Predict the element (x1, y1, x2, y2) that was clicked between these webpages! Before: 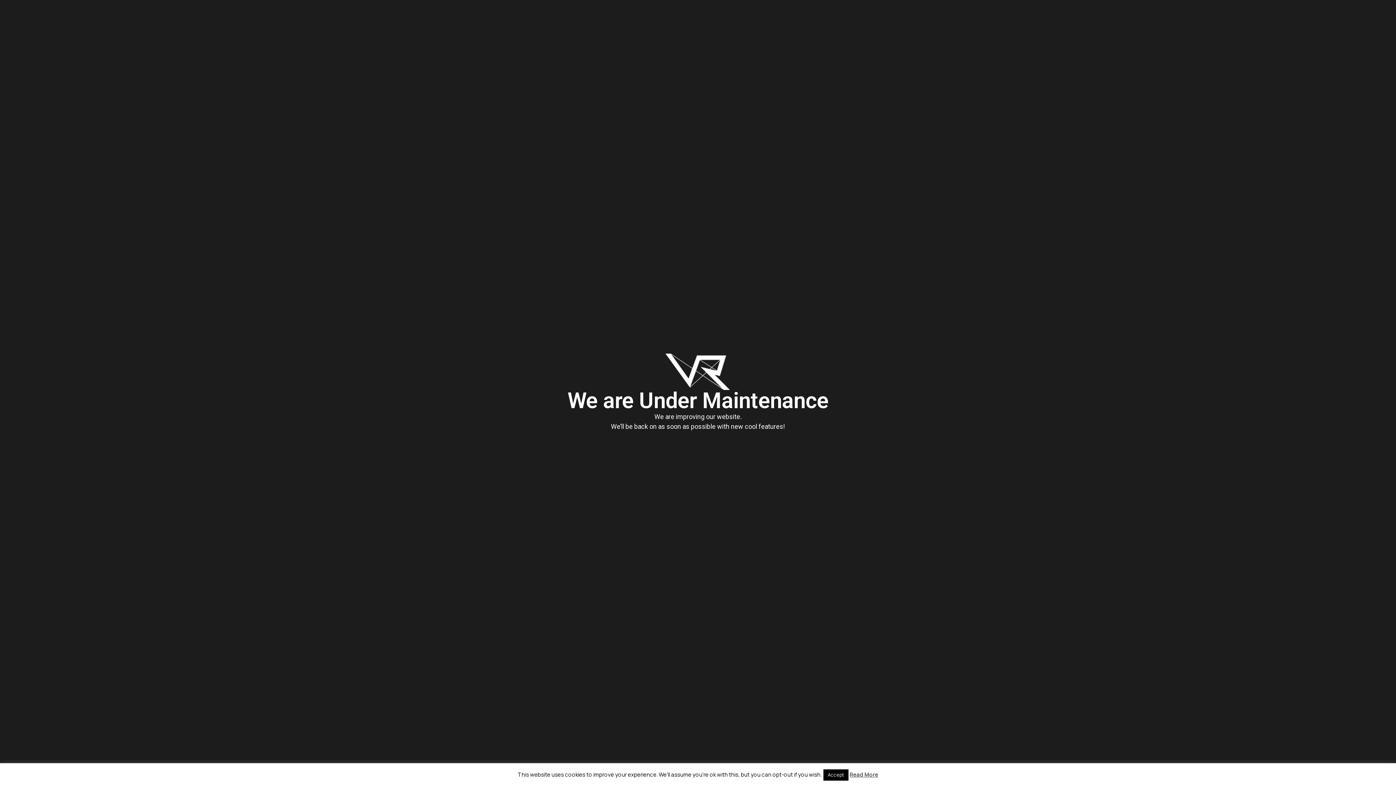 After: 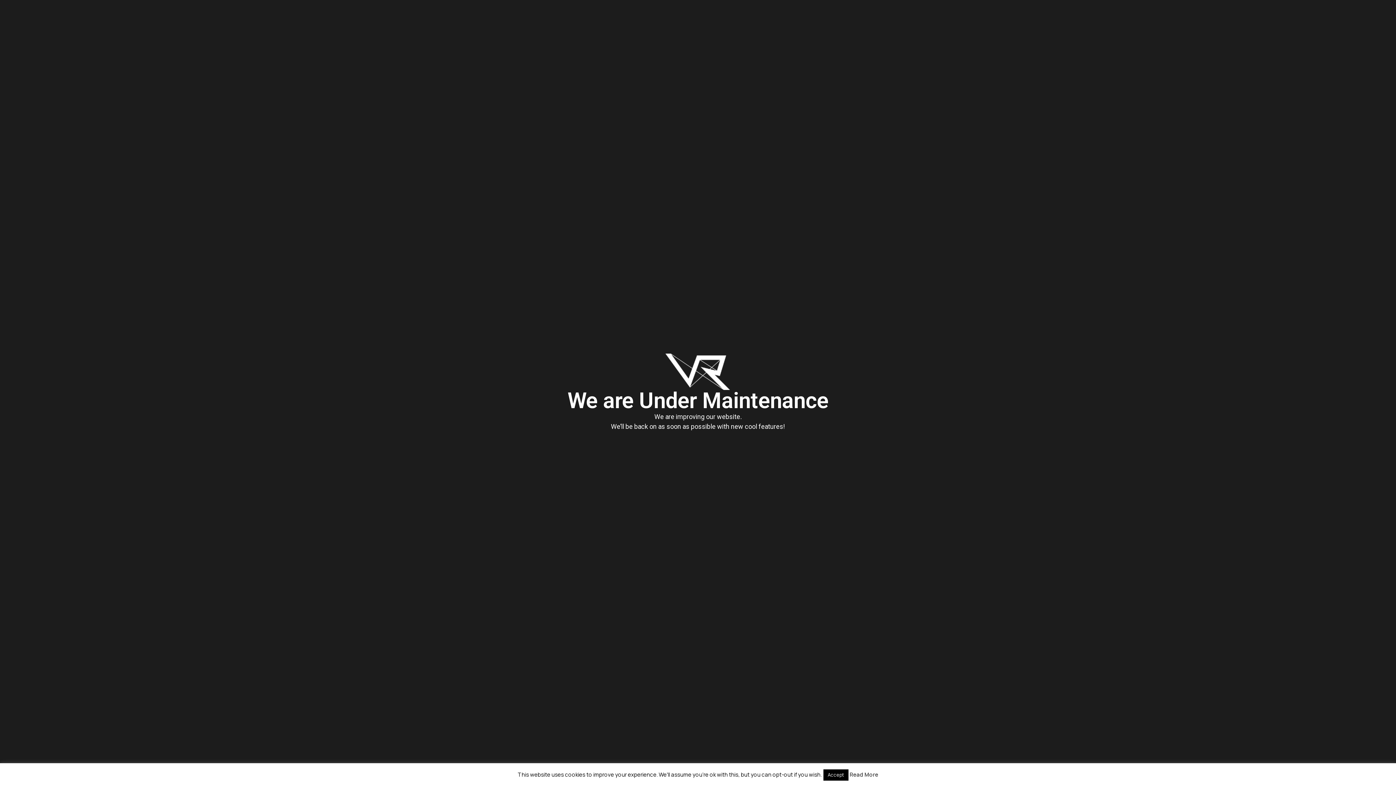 Action: label: Read More bbox: (849, 771, 878, 778)